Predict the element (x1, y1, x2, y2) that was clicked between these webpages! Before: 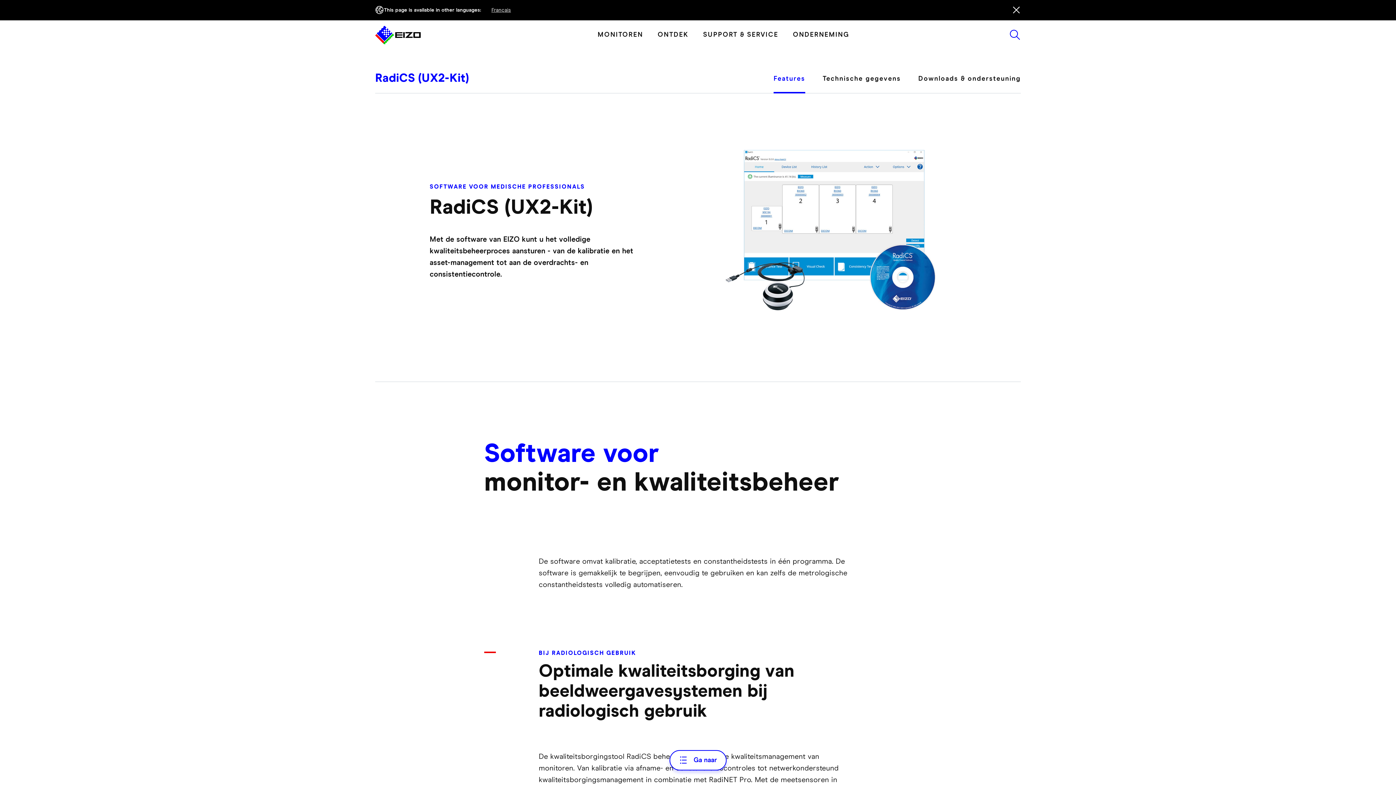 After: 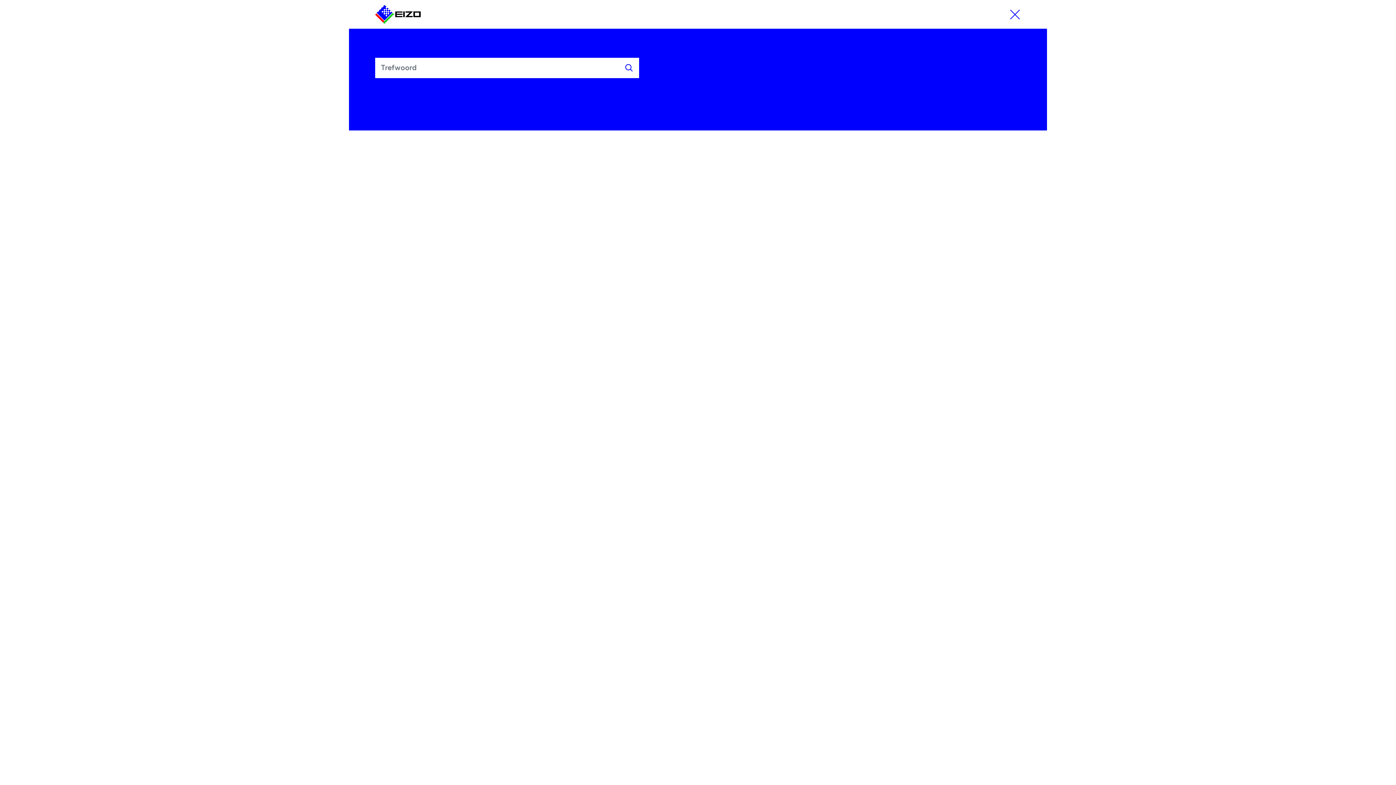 Action: bbox: (1003, 29, 1021, 40)